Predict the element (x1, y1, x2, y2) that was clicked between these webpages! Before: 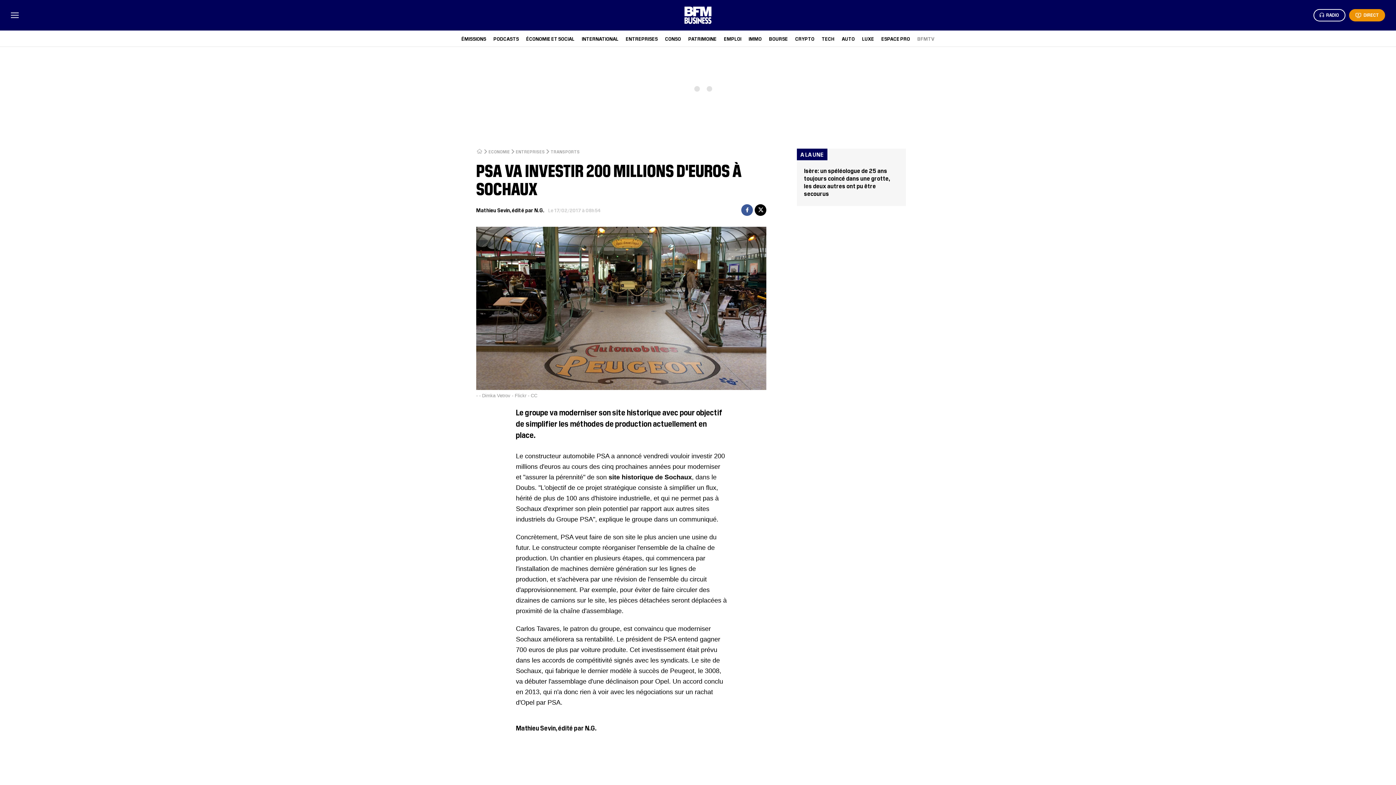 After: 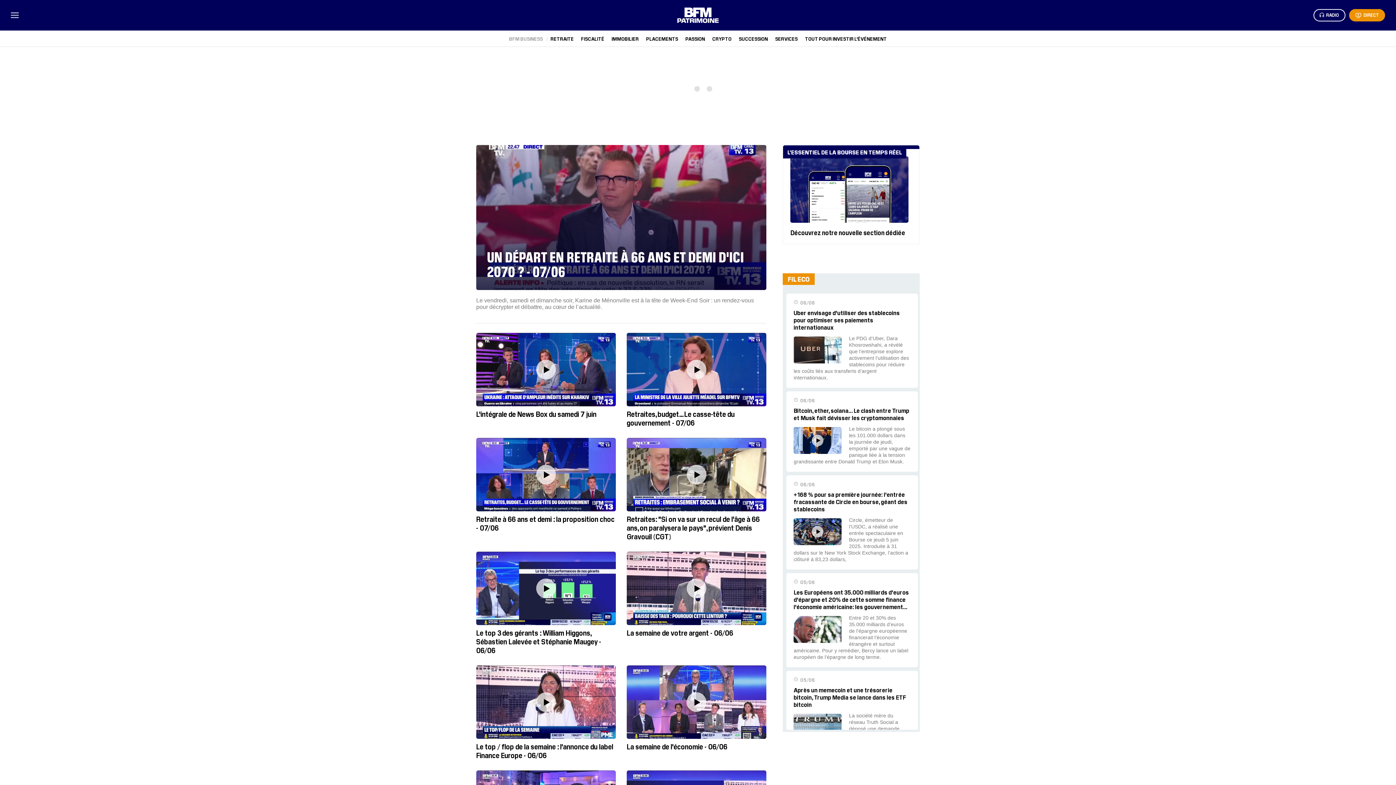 Action: label: PATRIMOINE bbox: (688, 35, 716, 41)